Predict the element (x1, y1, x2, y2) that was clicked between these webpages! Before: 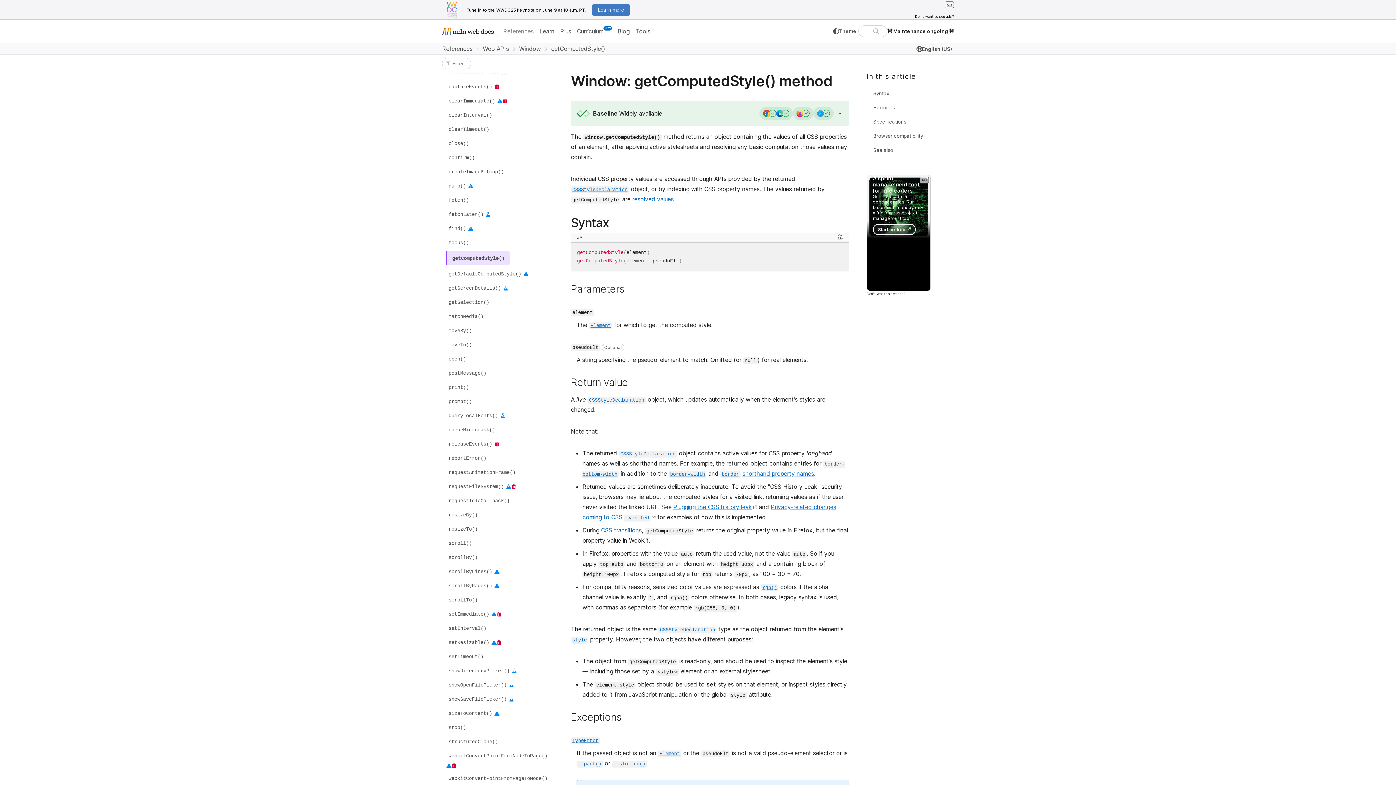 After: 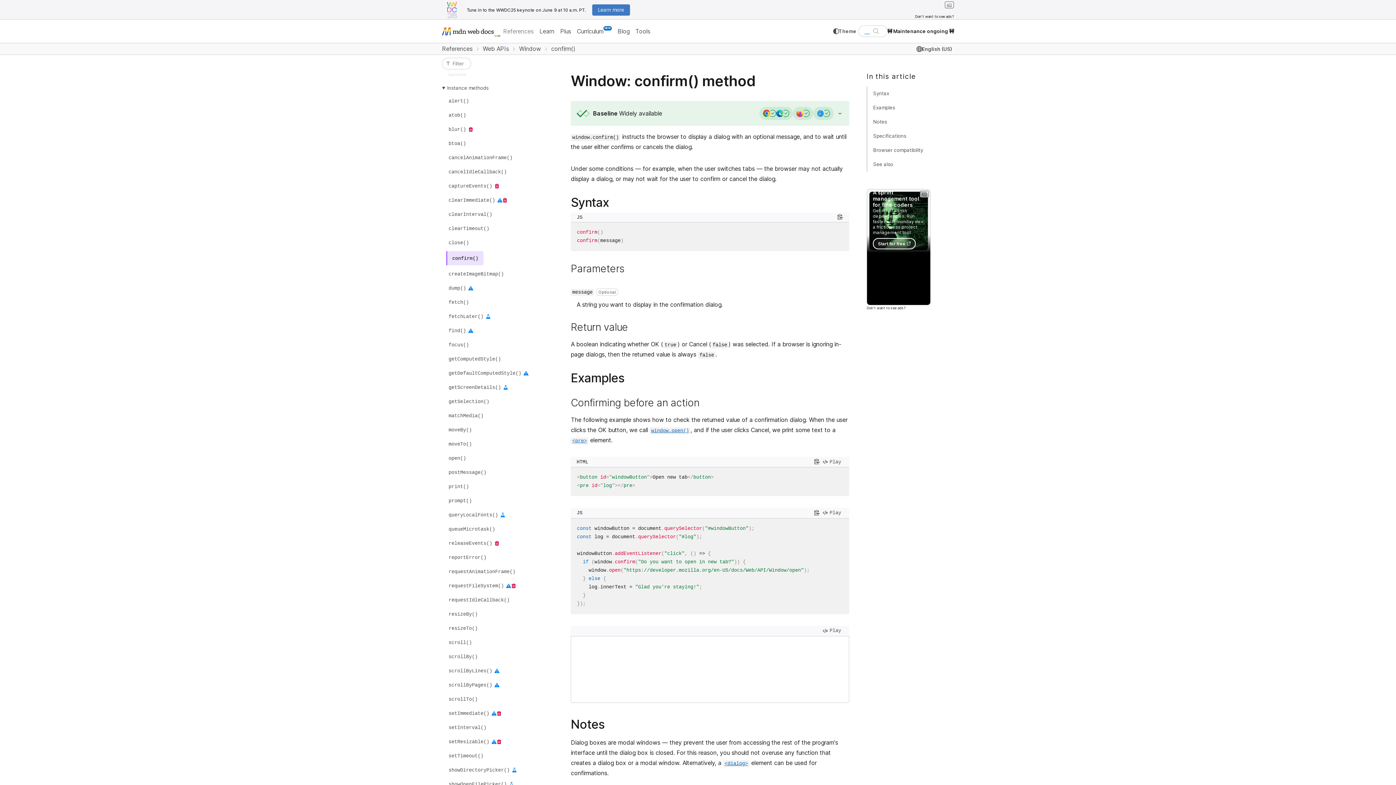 Action: bbox: (446, 152, 477, 163) label: confirm()